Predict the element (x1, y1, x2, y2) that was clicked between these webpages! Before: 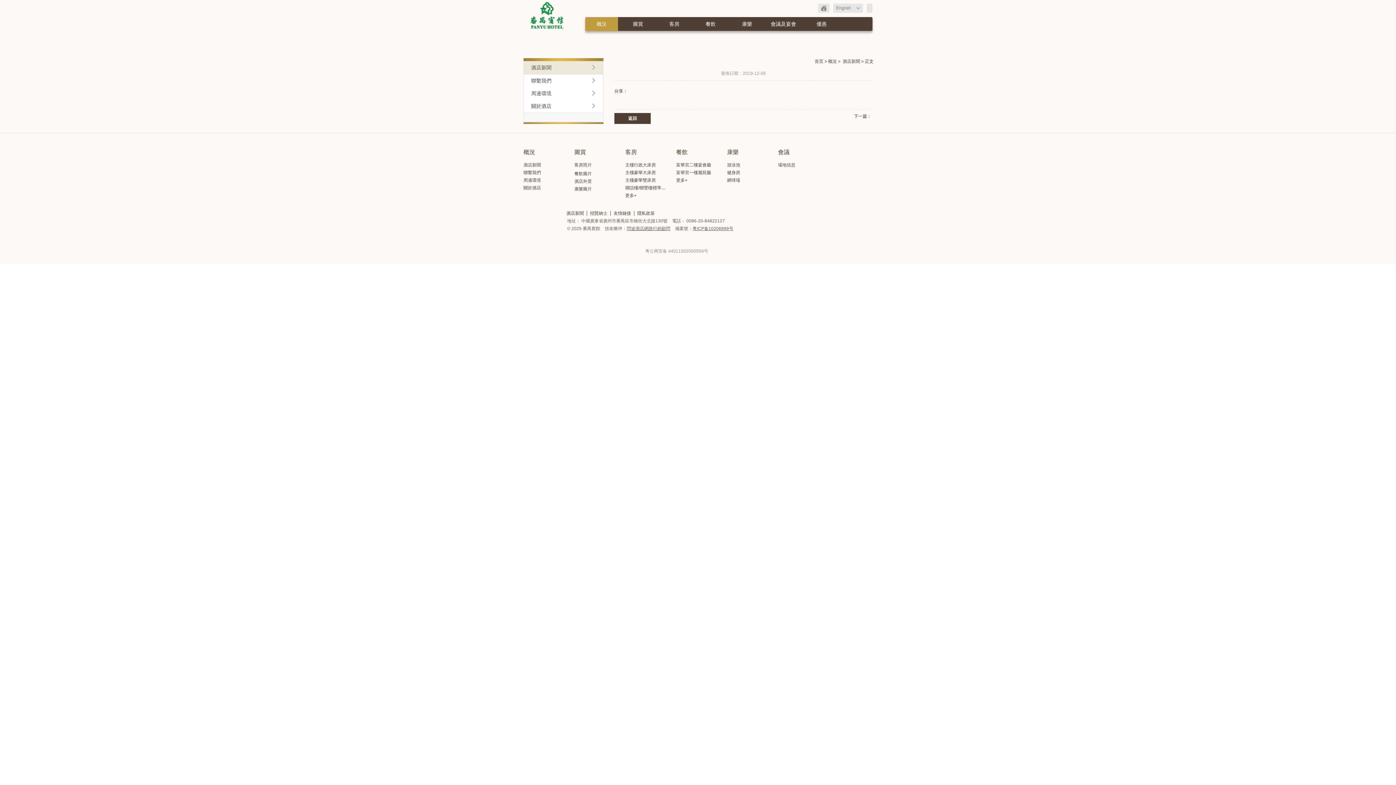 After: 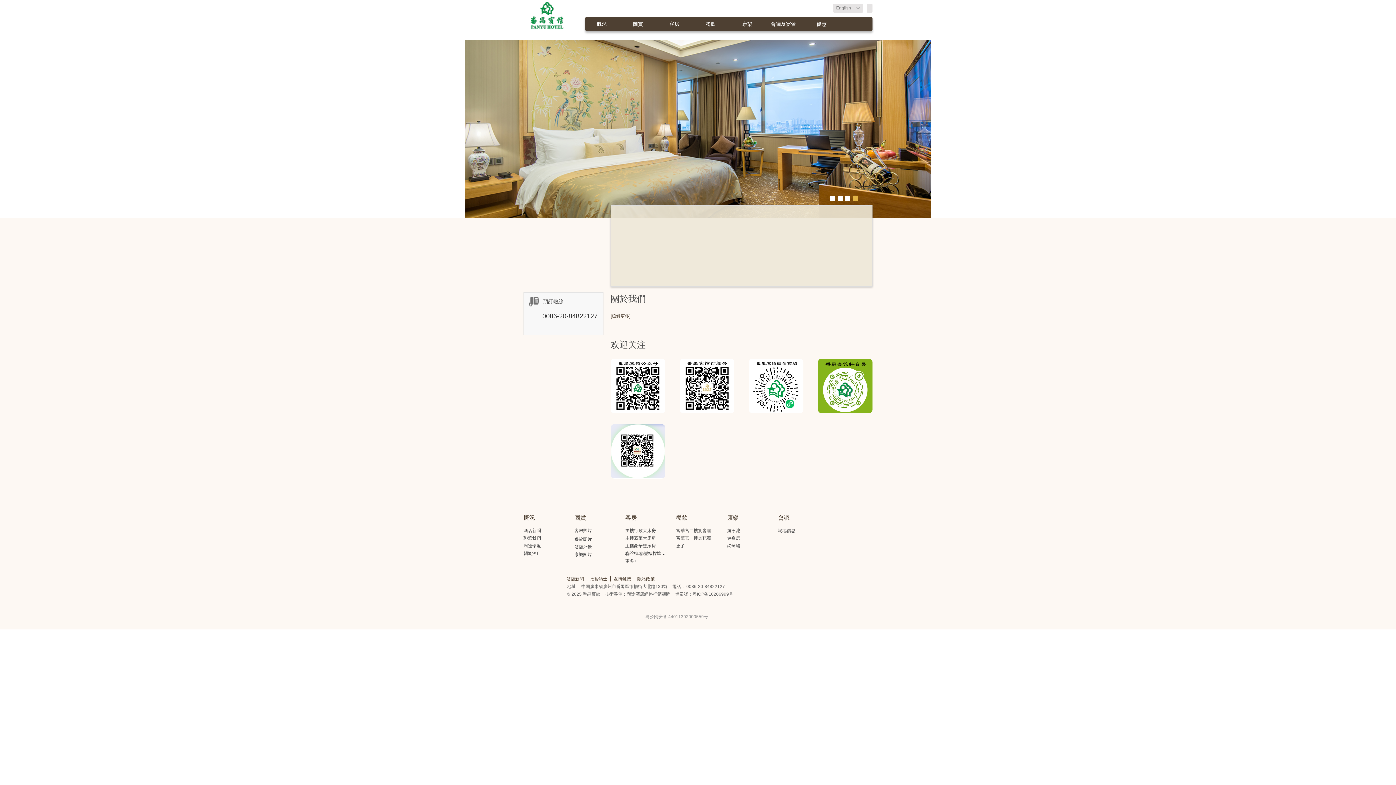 Action: bbox: (523, 0, 570, 30)